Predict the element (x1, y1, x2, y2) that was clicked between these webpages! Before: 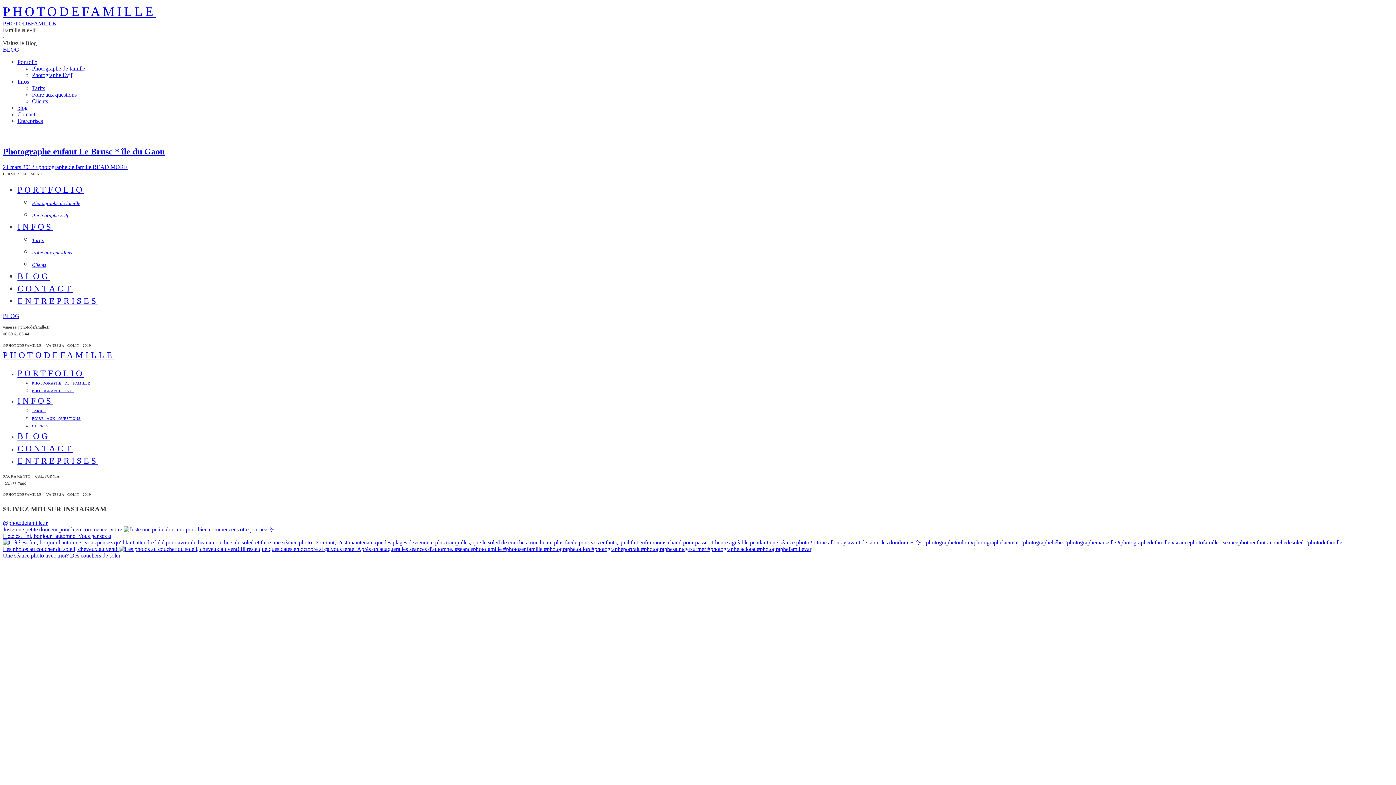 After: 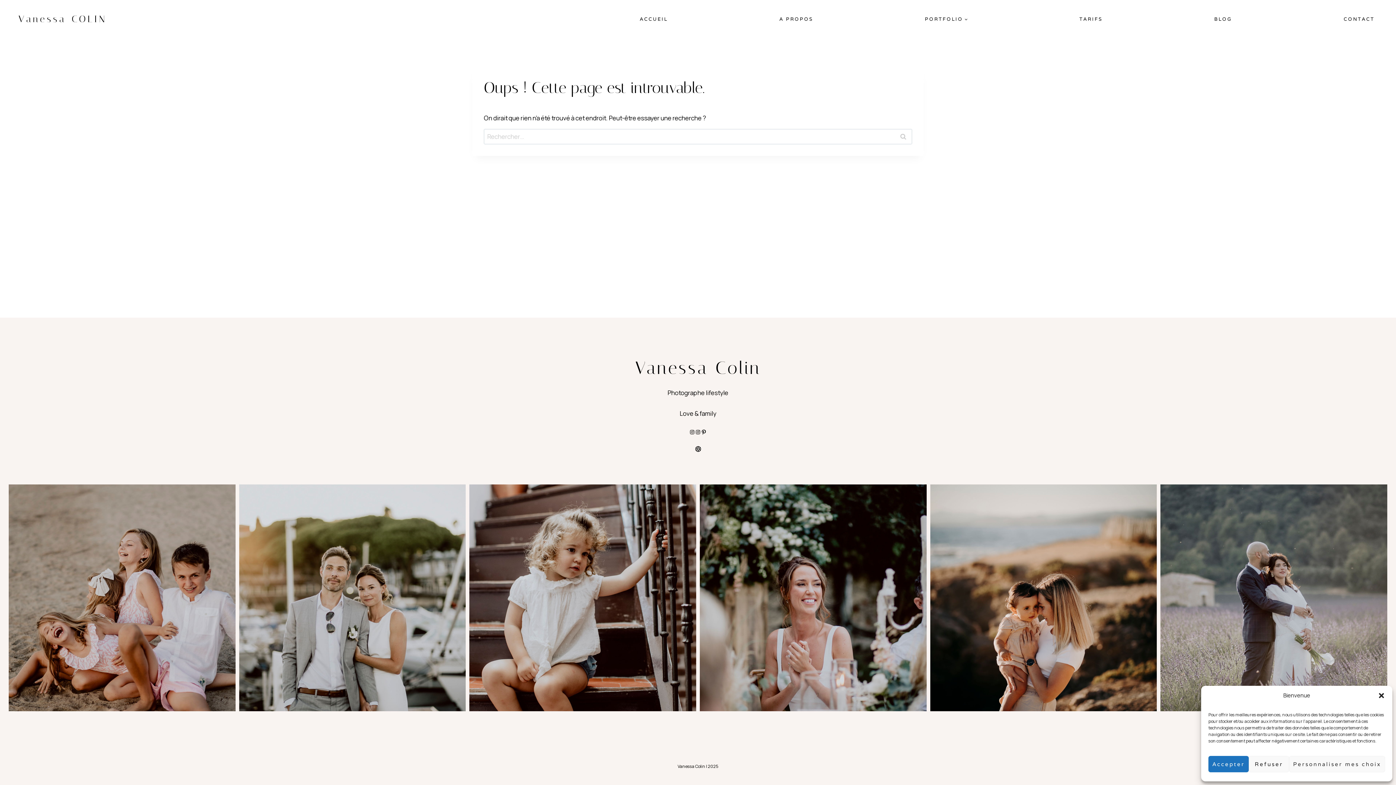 Action: label: Contact bbox: (17, 111, 35, 117)